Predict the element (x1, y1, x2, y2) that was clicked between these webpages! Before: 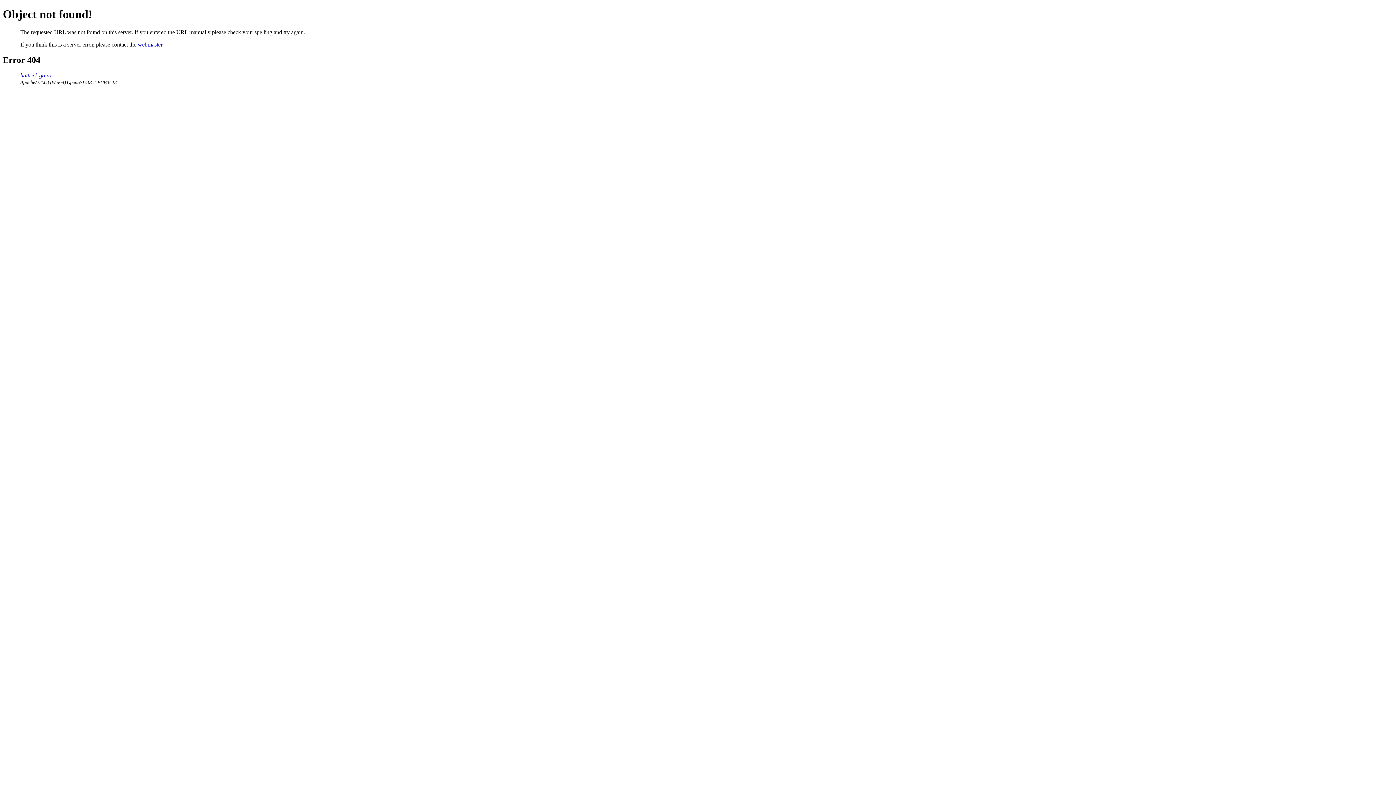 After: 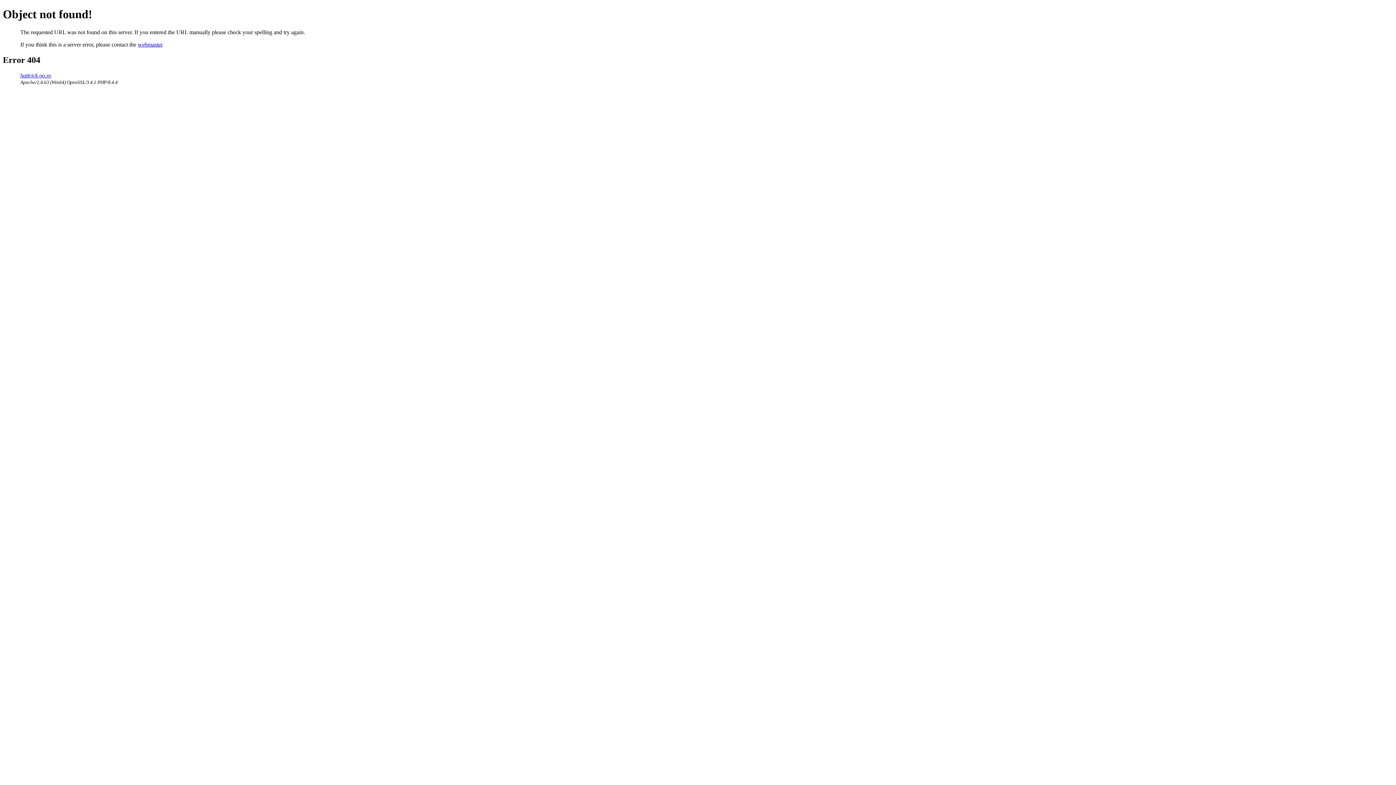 Action: bbox: (137, 41, 162, 47) label: webmaster